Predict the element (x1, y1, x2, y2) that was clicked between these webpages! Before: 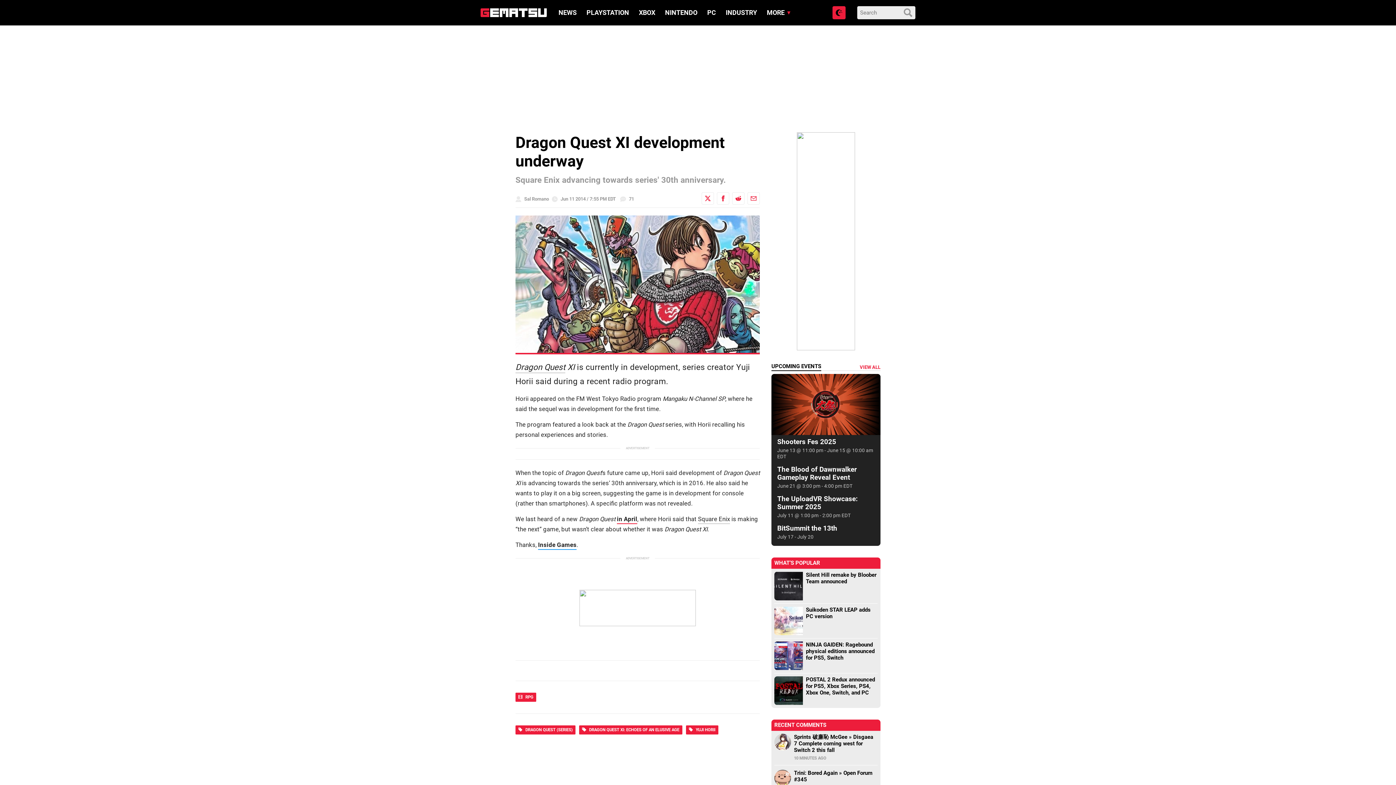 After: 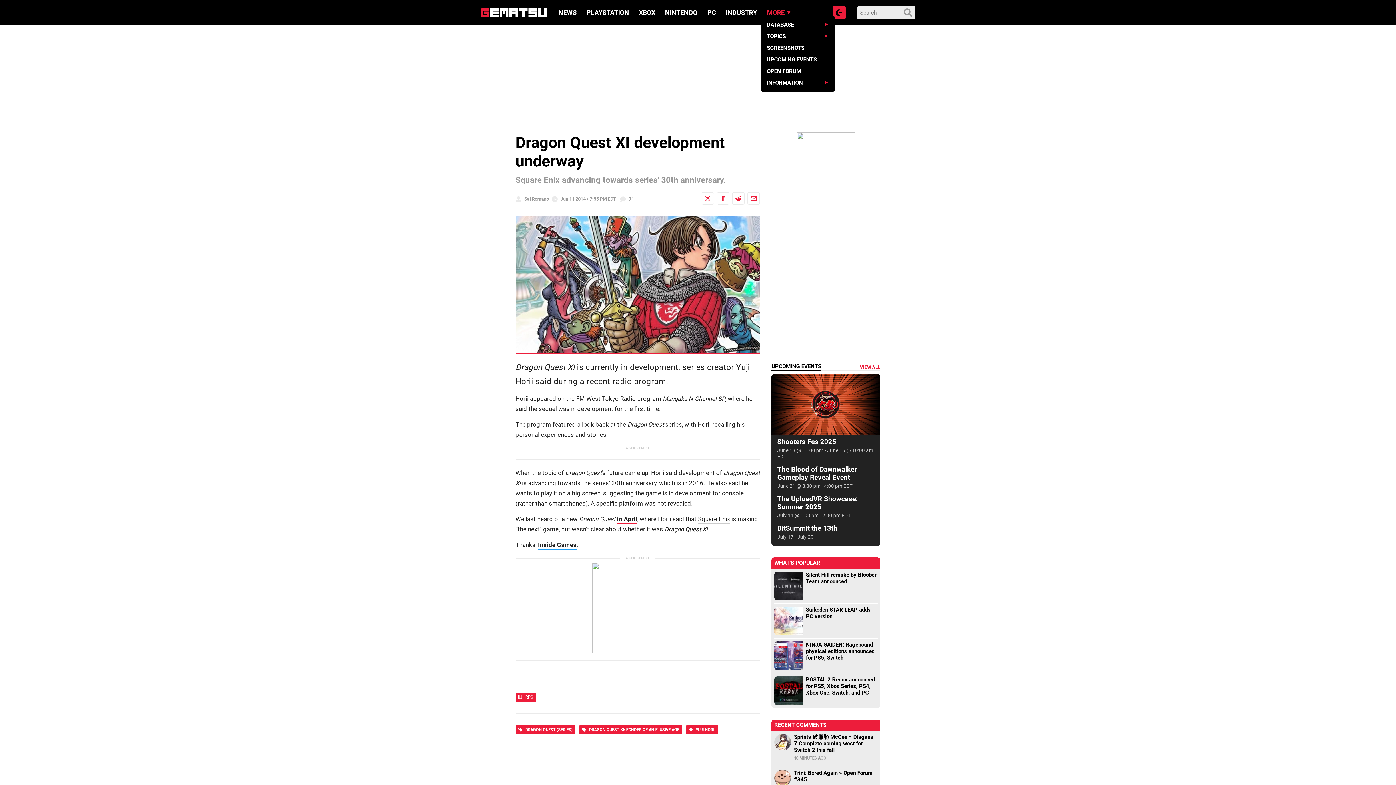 Action: bbox: (767, 8, 784, 16) label: MORE